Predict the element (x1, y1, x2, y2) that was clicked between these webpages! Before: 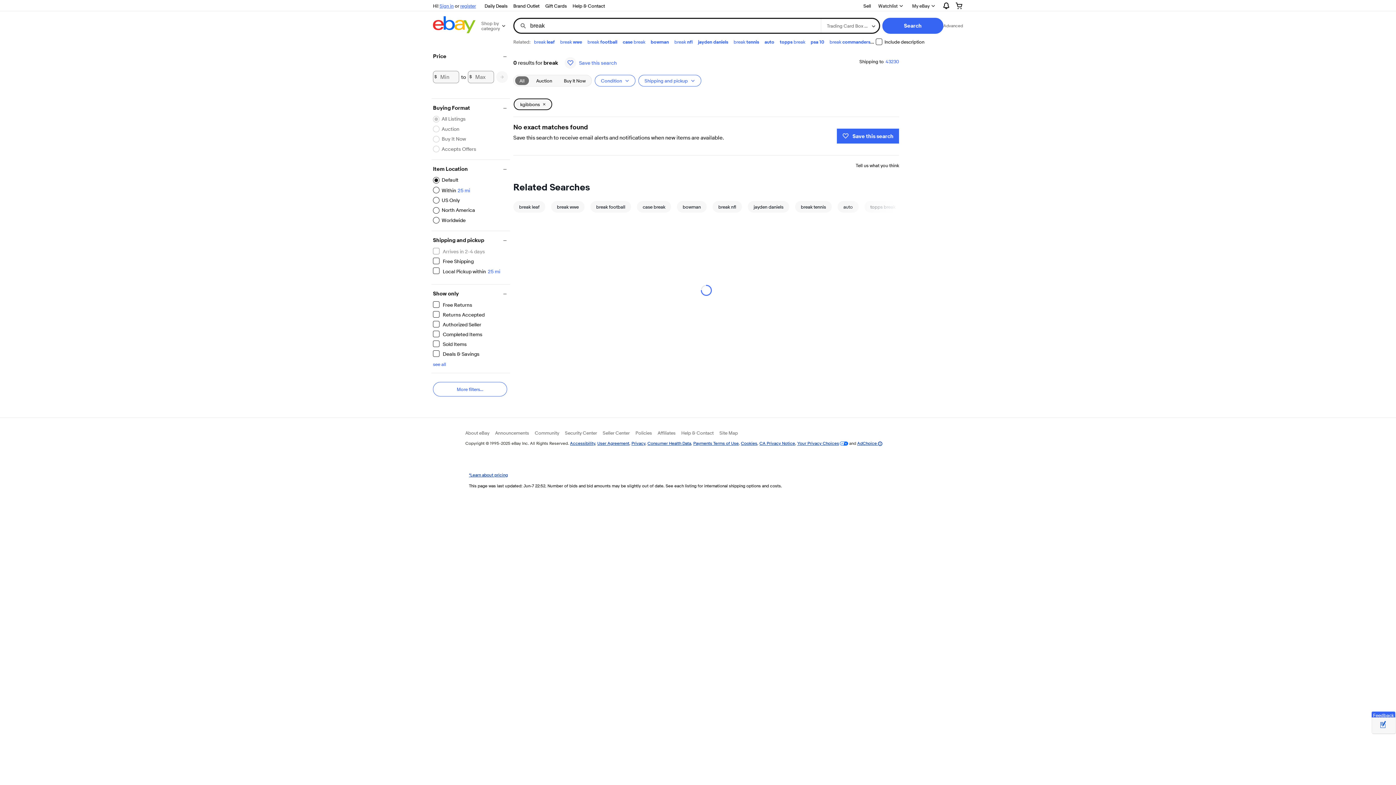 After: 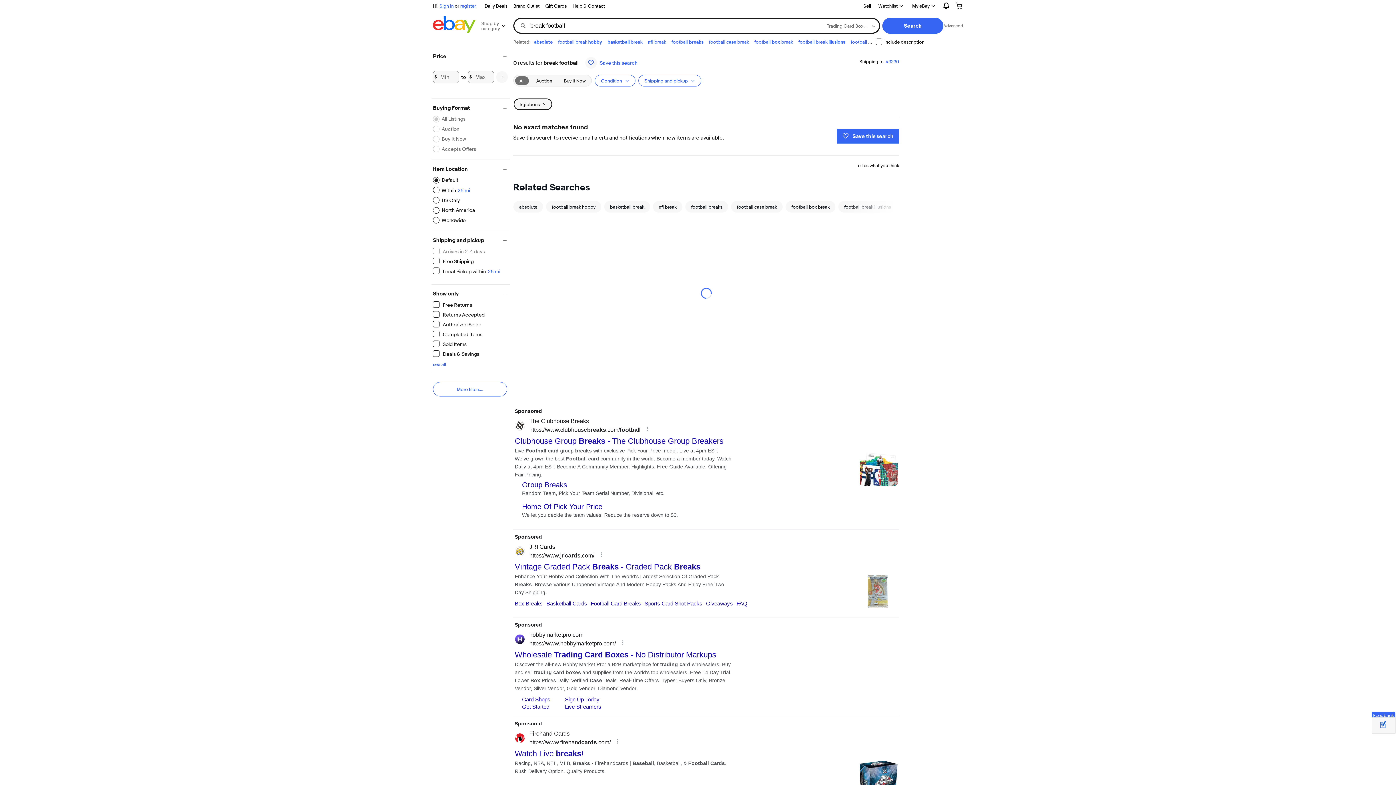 Action: bbox: (587, 201, 634, 212) label: break football